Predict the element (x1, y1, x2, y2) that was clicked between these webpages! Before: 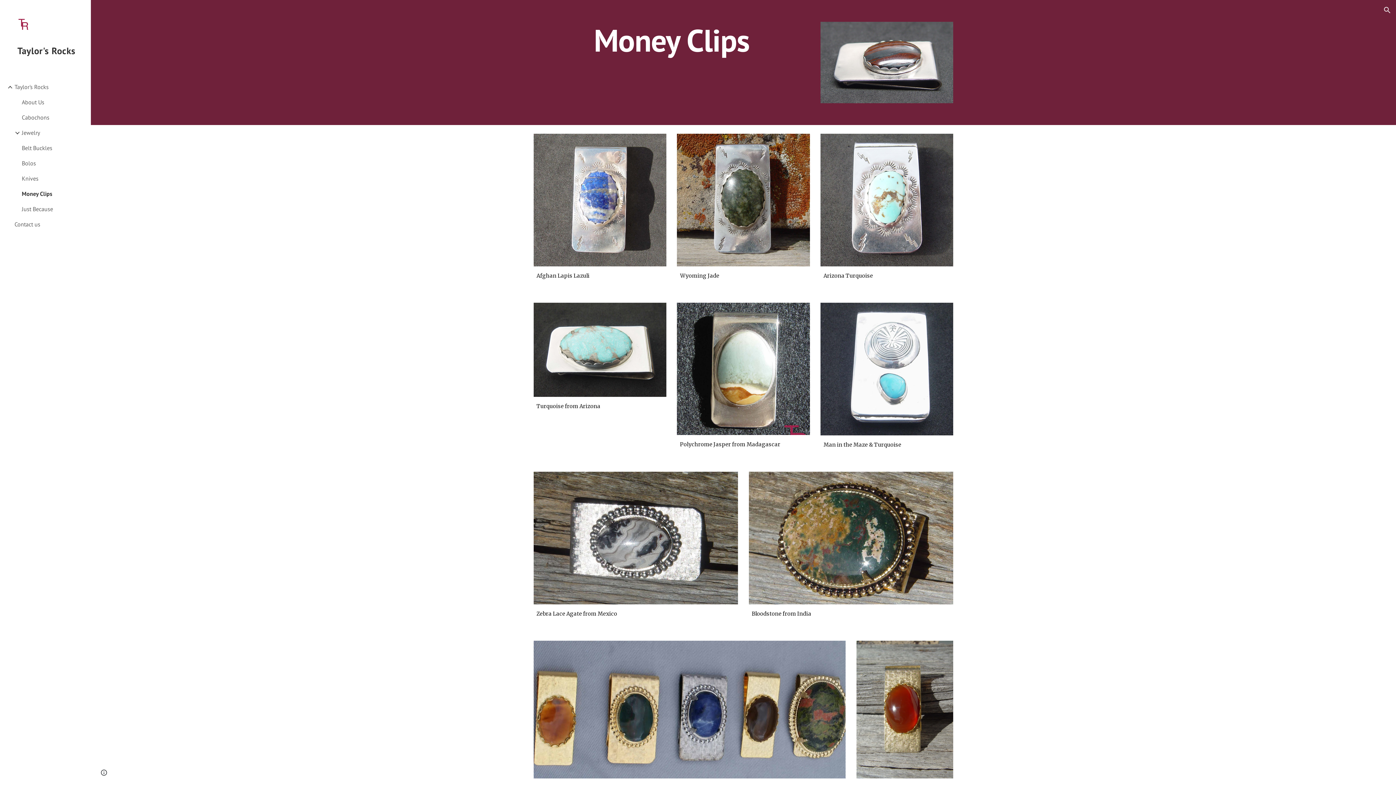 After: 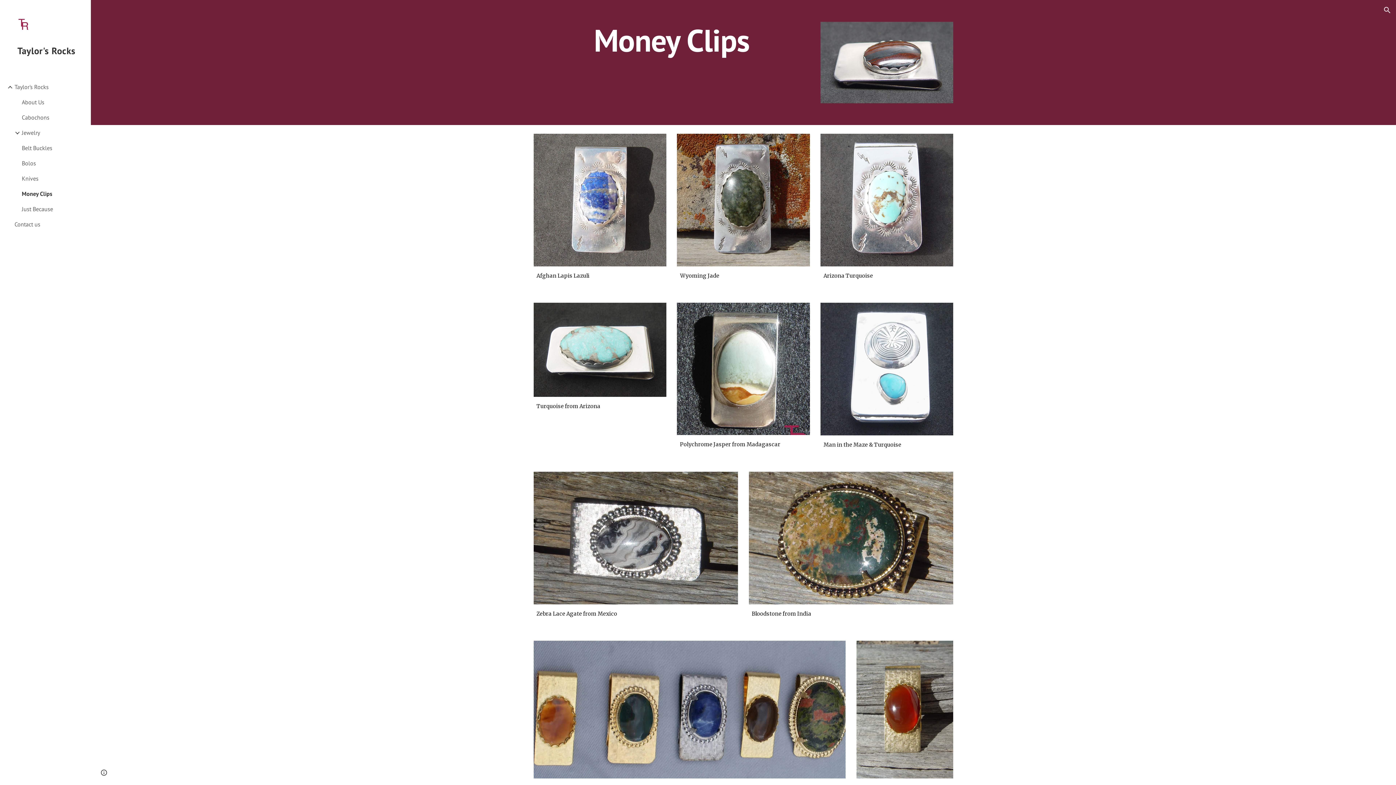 Action: label: Money Clips bbox: (20, 186, 86, 201)